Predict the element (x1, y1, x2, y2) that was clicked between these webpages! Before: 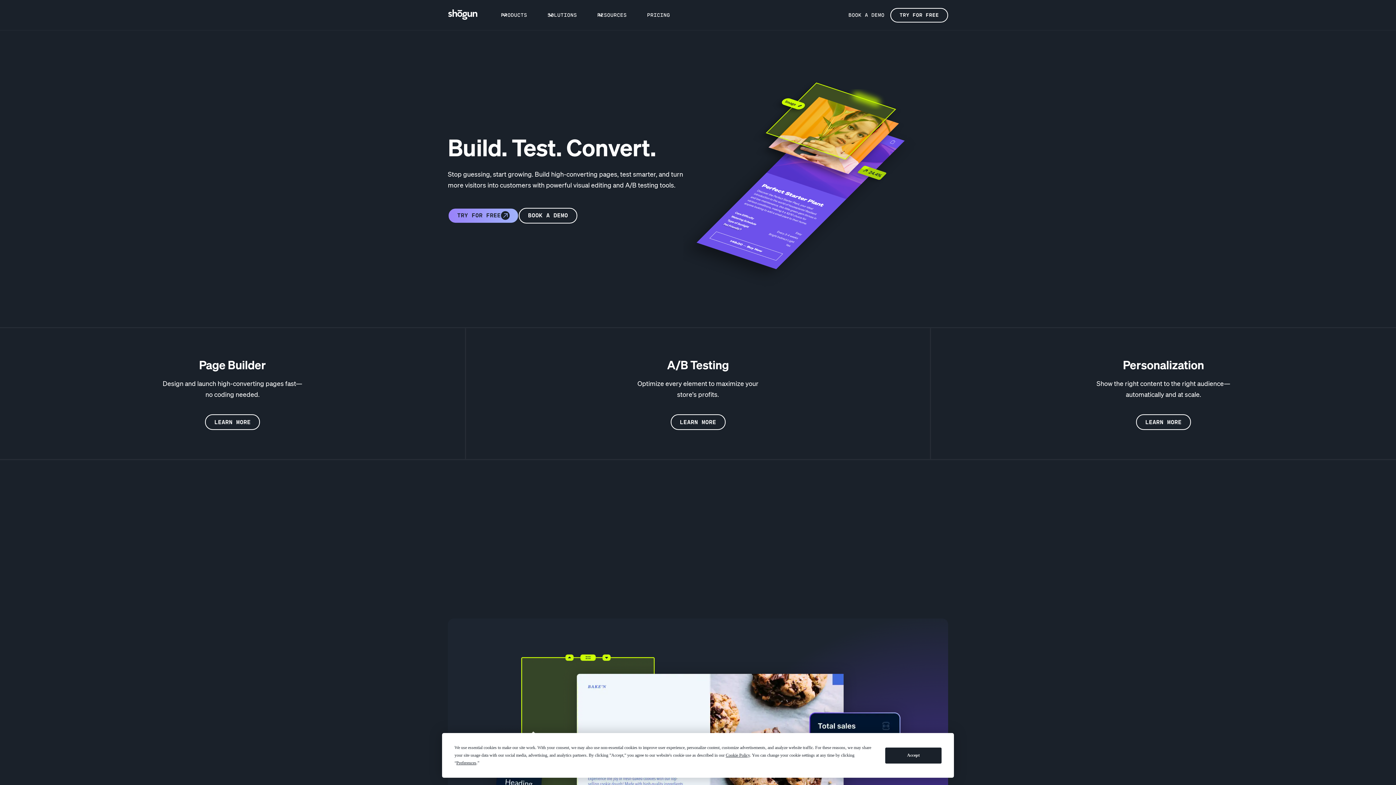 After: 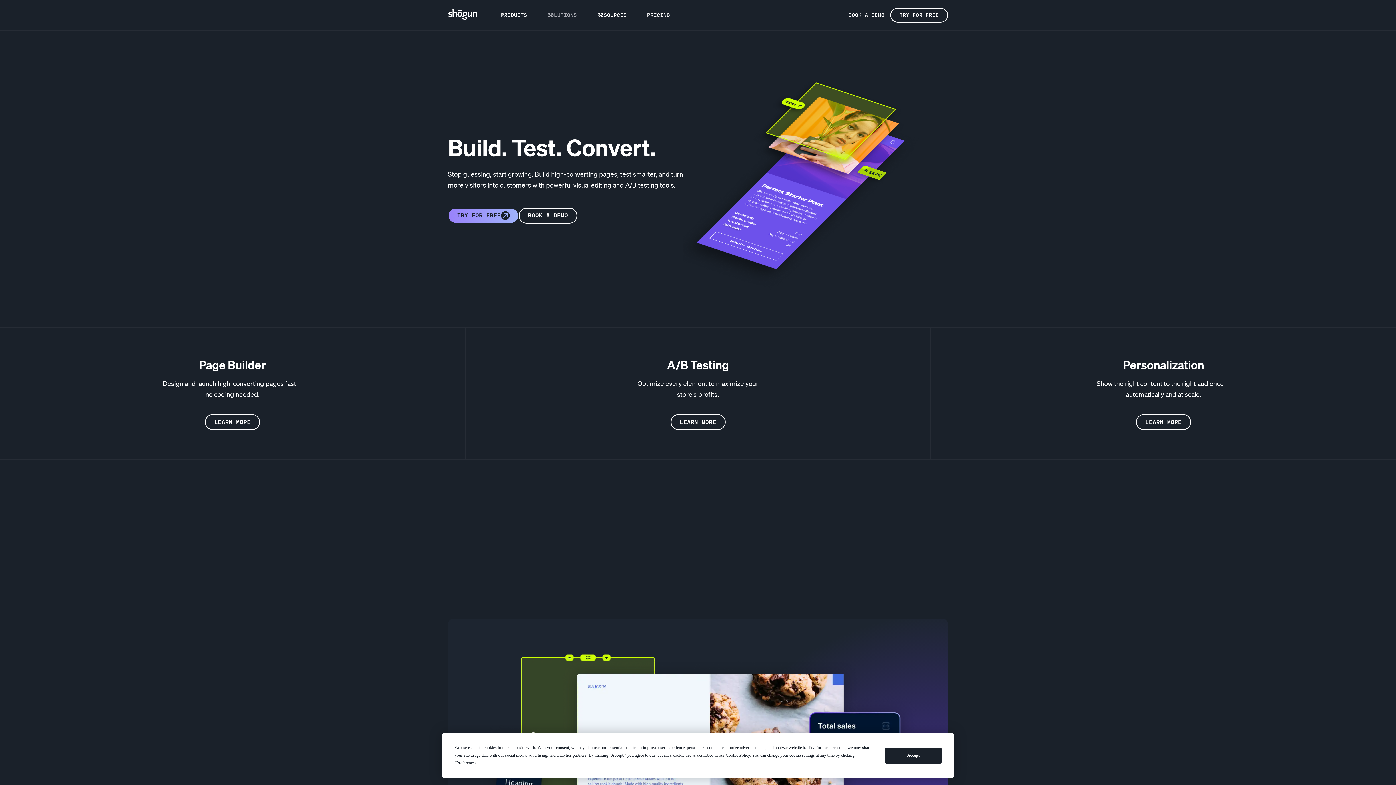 Action: bbox: (541, 0, 591, 30) label: SOLUTIONS